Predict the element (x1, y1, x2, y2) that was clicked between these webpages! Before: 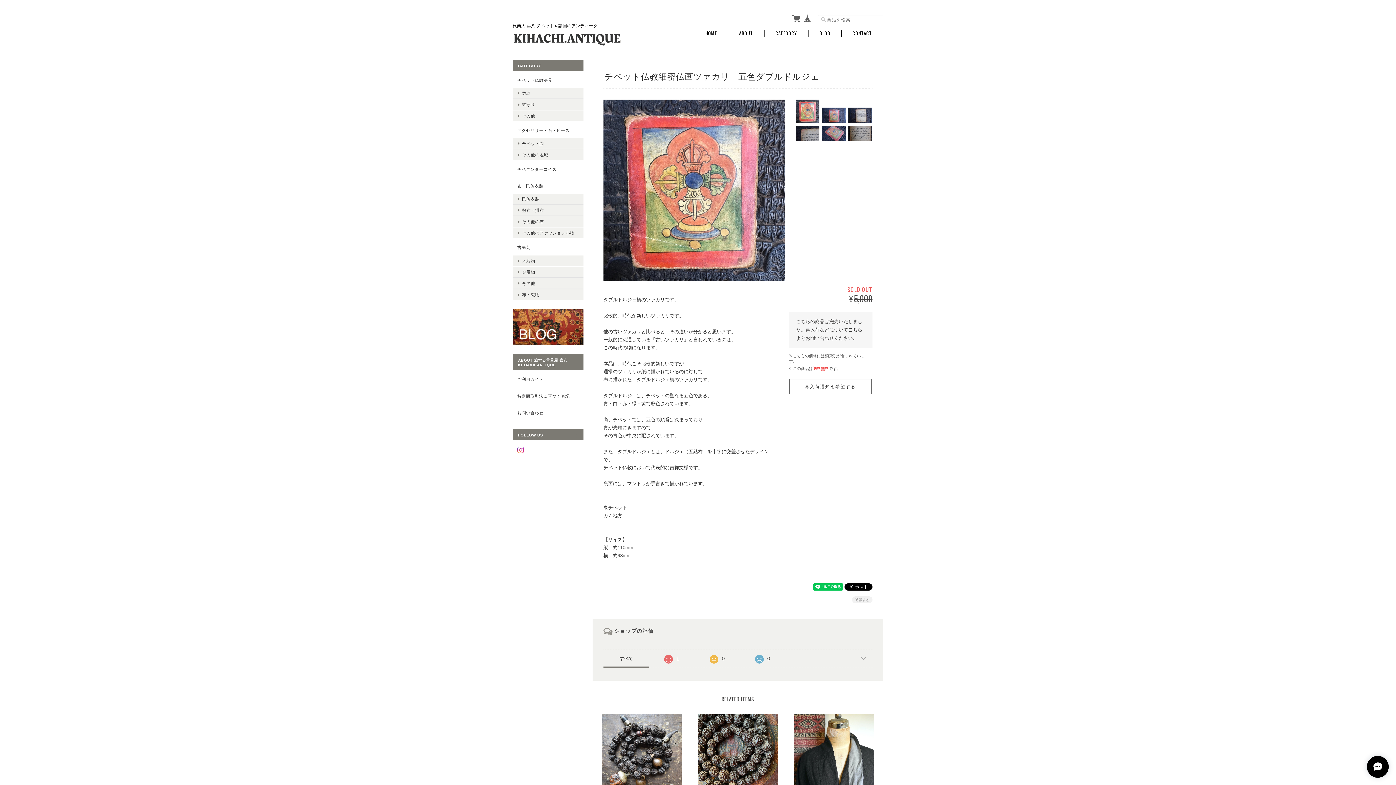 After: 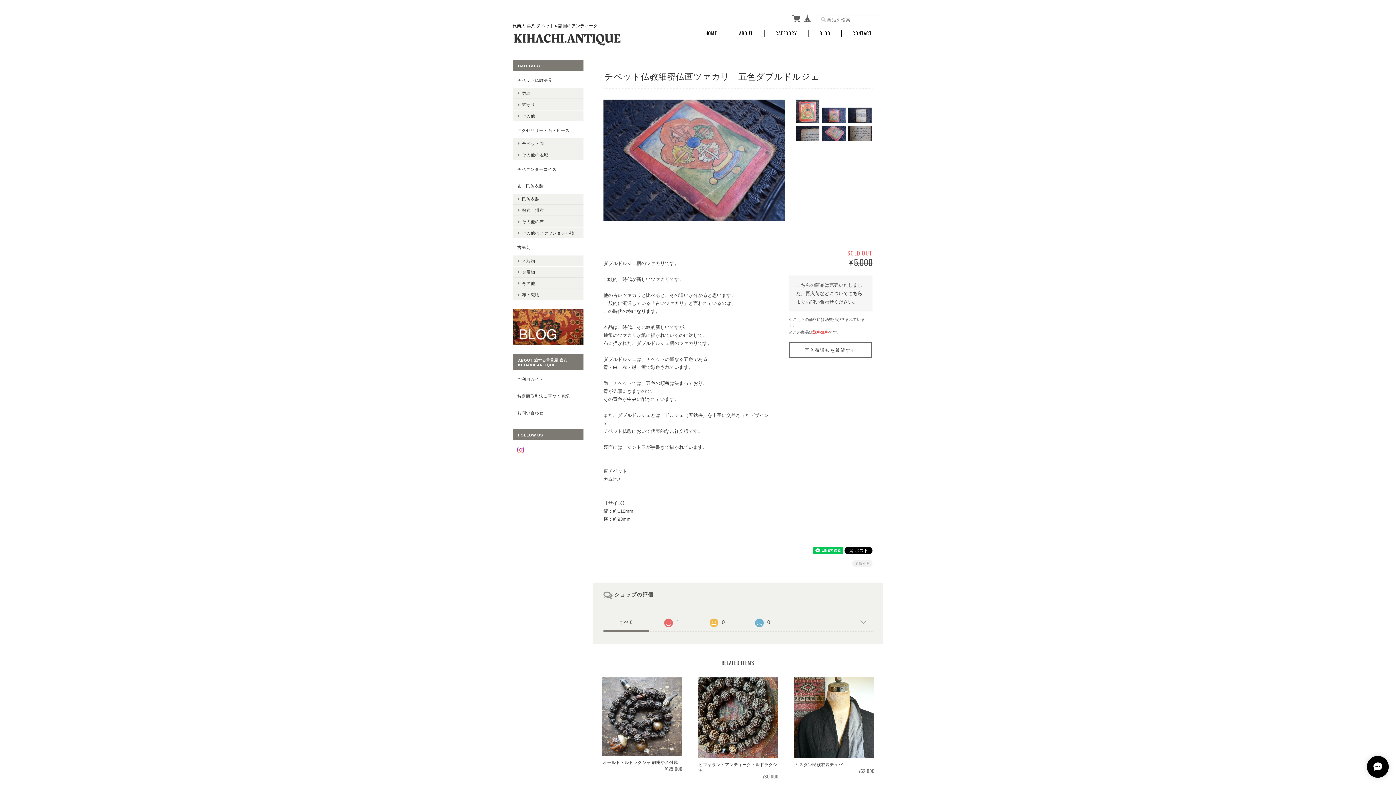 Action: bbox: (822, 125, 845, 141)